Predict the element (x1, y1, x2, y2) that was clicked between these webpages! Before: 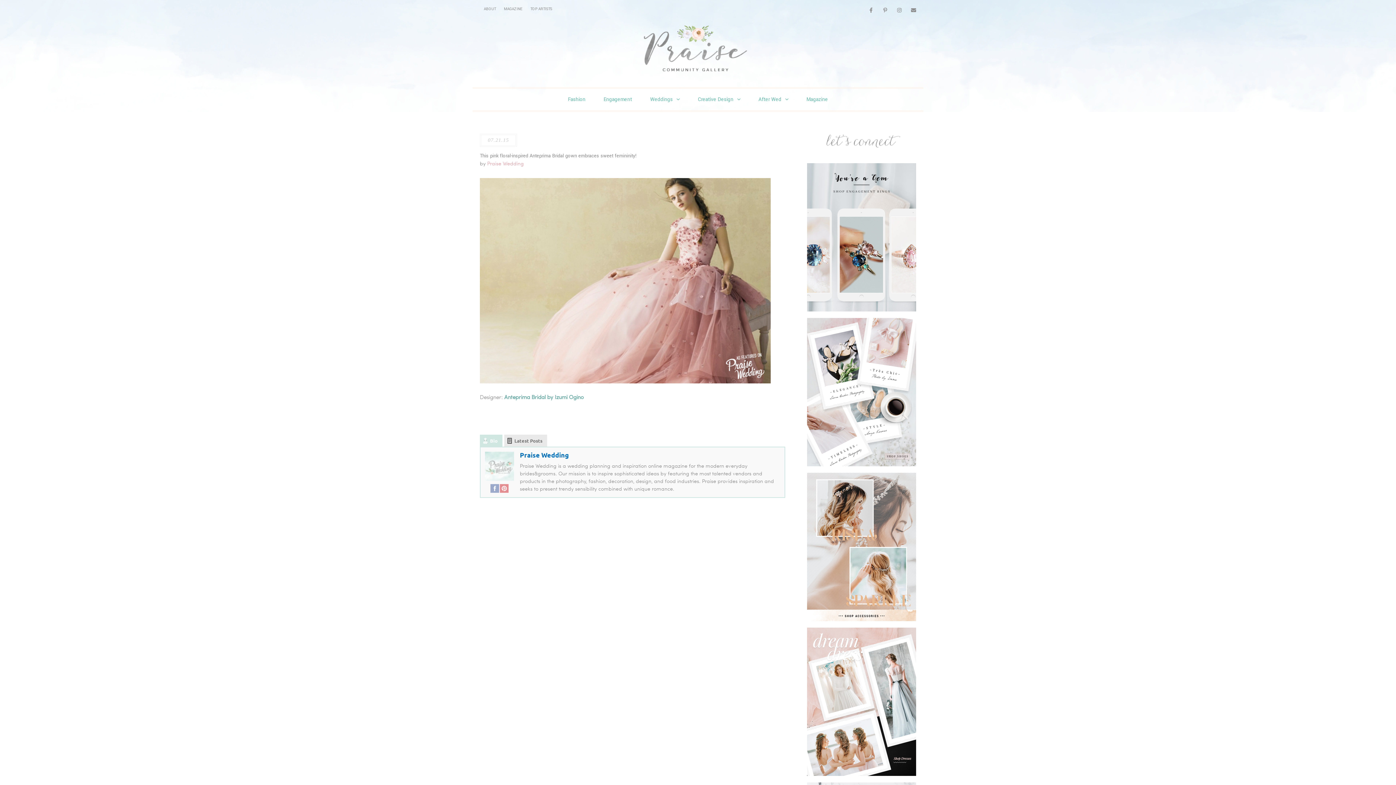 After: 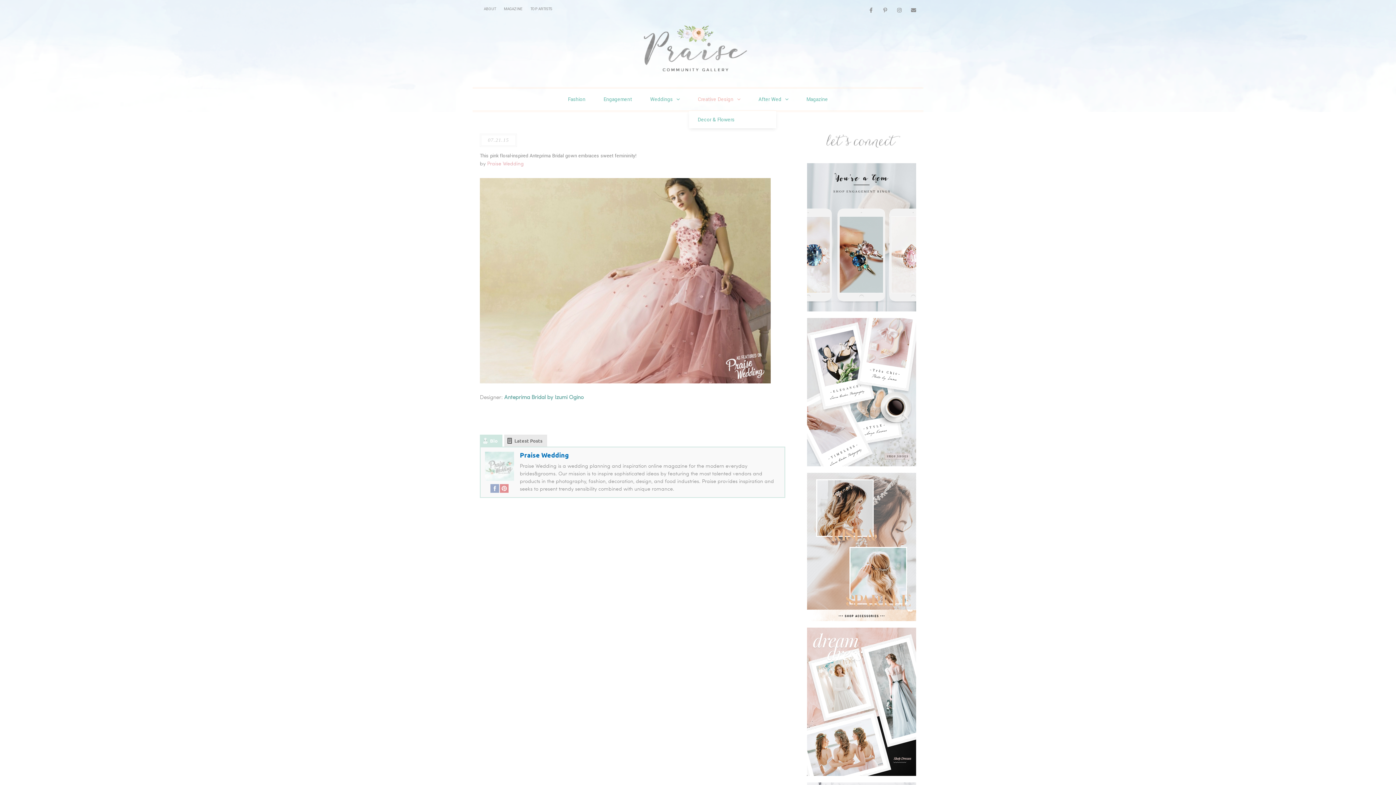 Action: bbox: (688, 88, 749, 110) label: Creative Design